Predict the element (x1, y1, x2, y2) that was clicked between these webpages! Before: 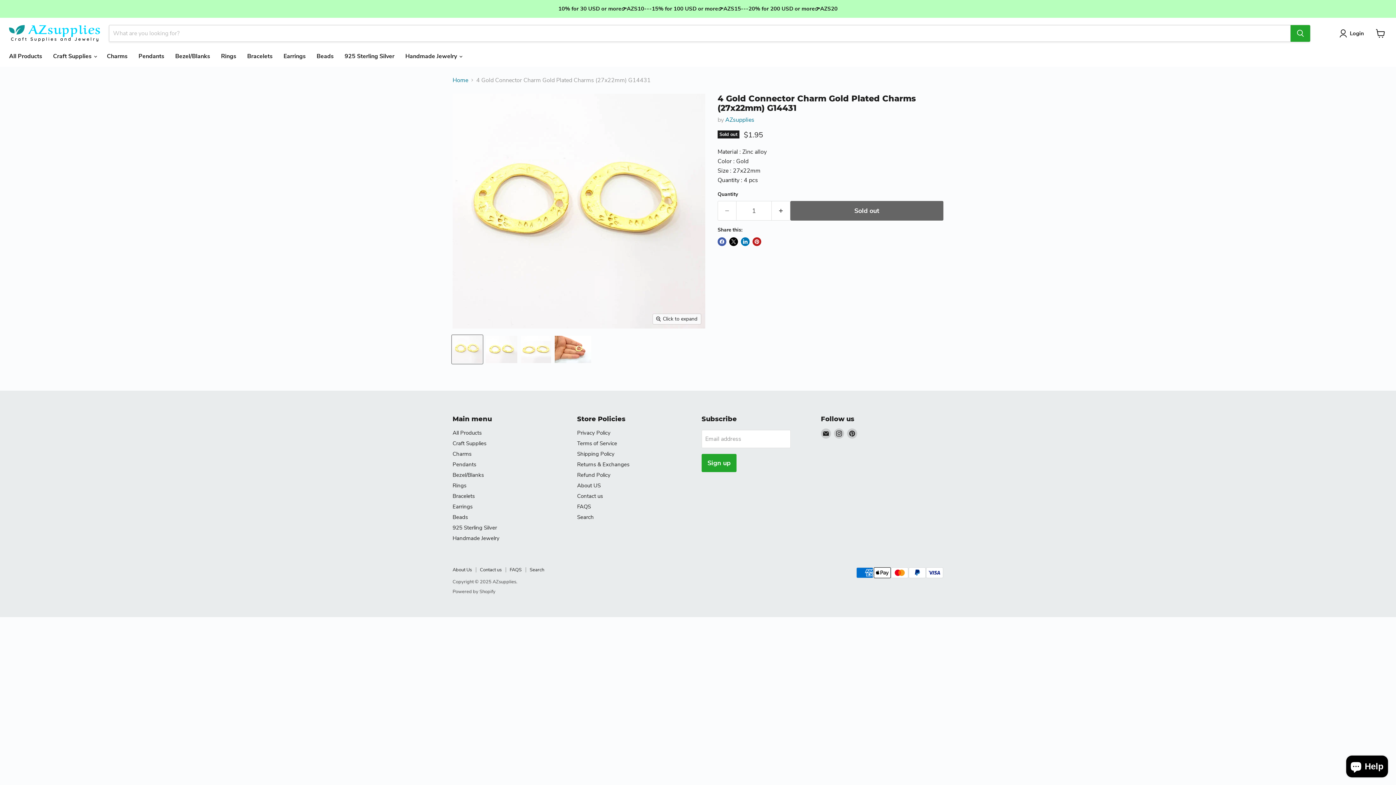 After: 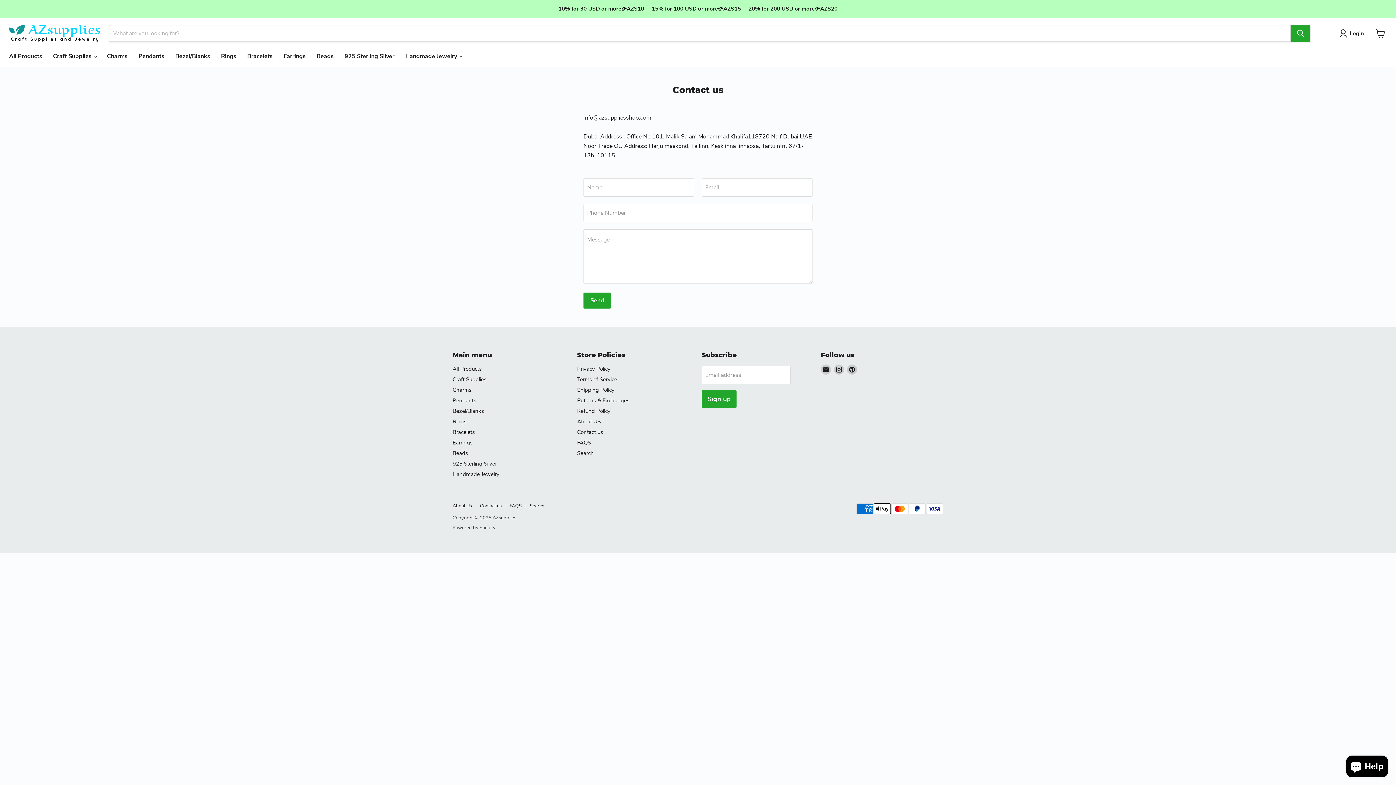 Action: label: Contact us bbox: (480, 567, 501, 573)